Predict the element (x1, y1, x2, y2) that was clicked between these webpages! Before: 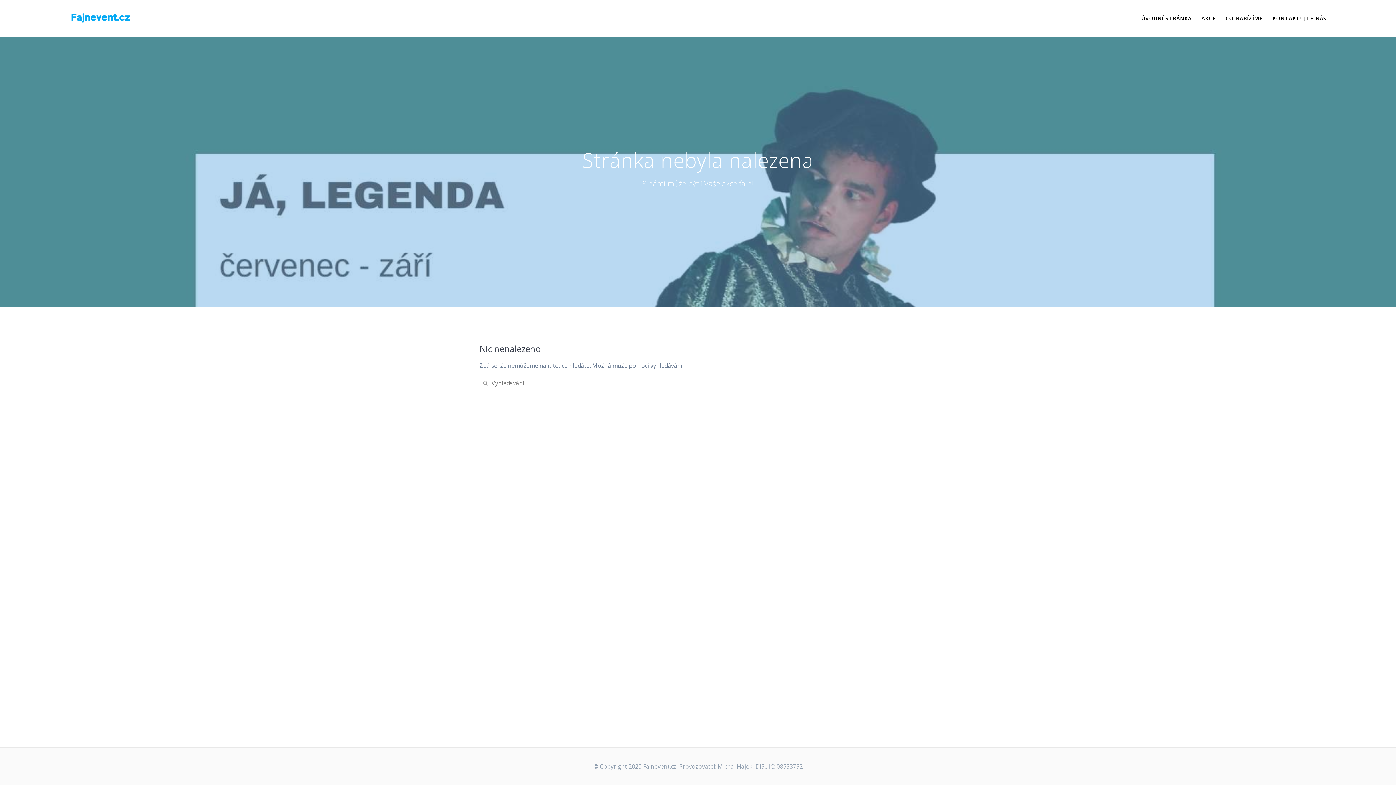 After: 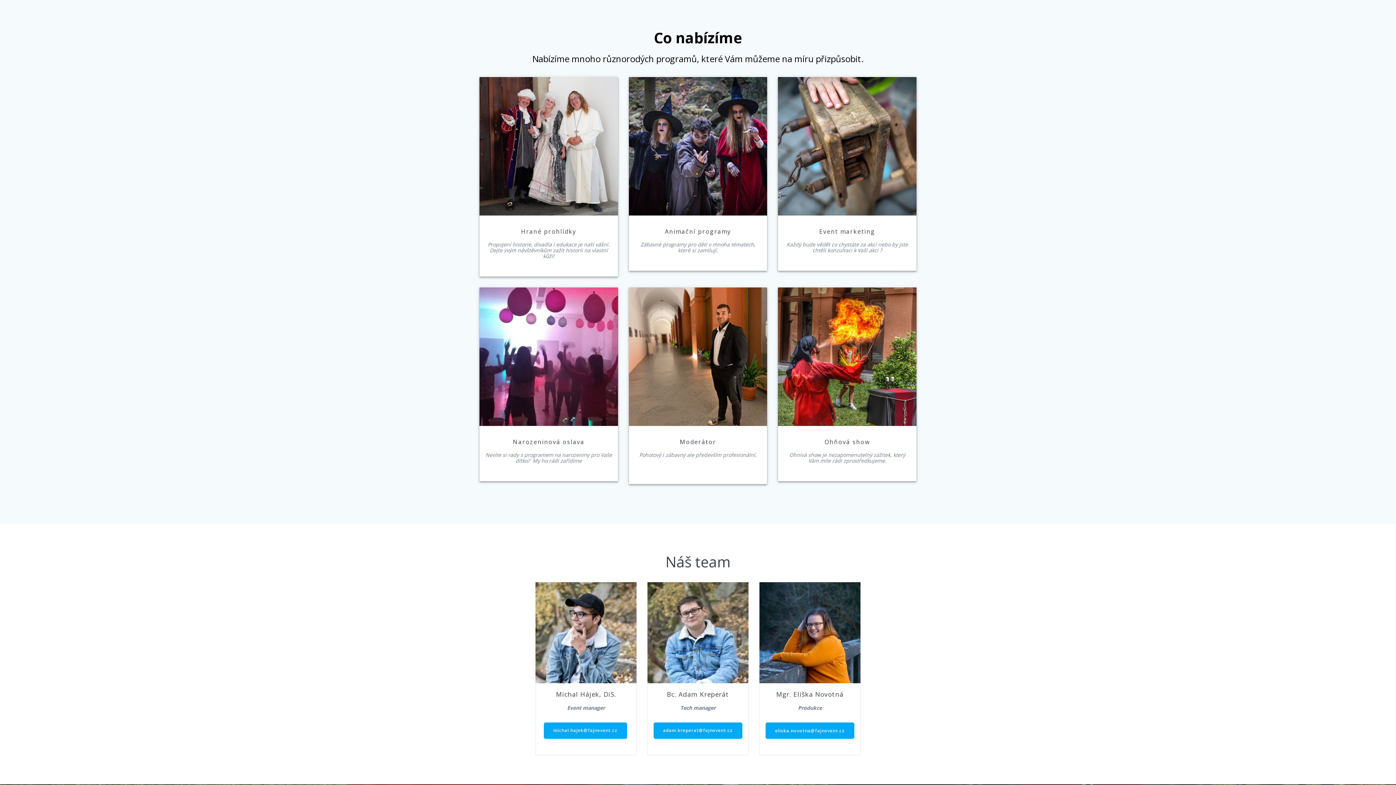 Action: bbox: (1225, 14, 1262, 22) label: CO NABÍZÍME